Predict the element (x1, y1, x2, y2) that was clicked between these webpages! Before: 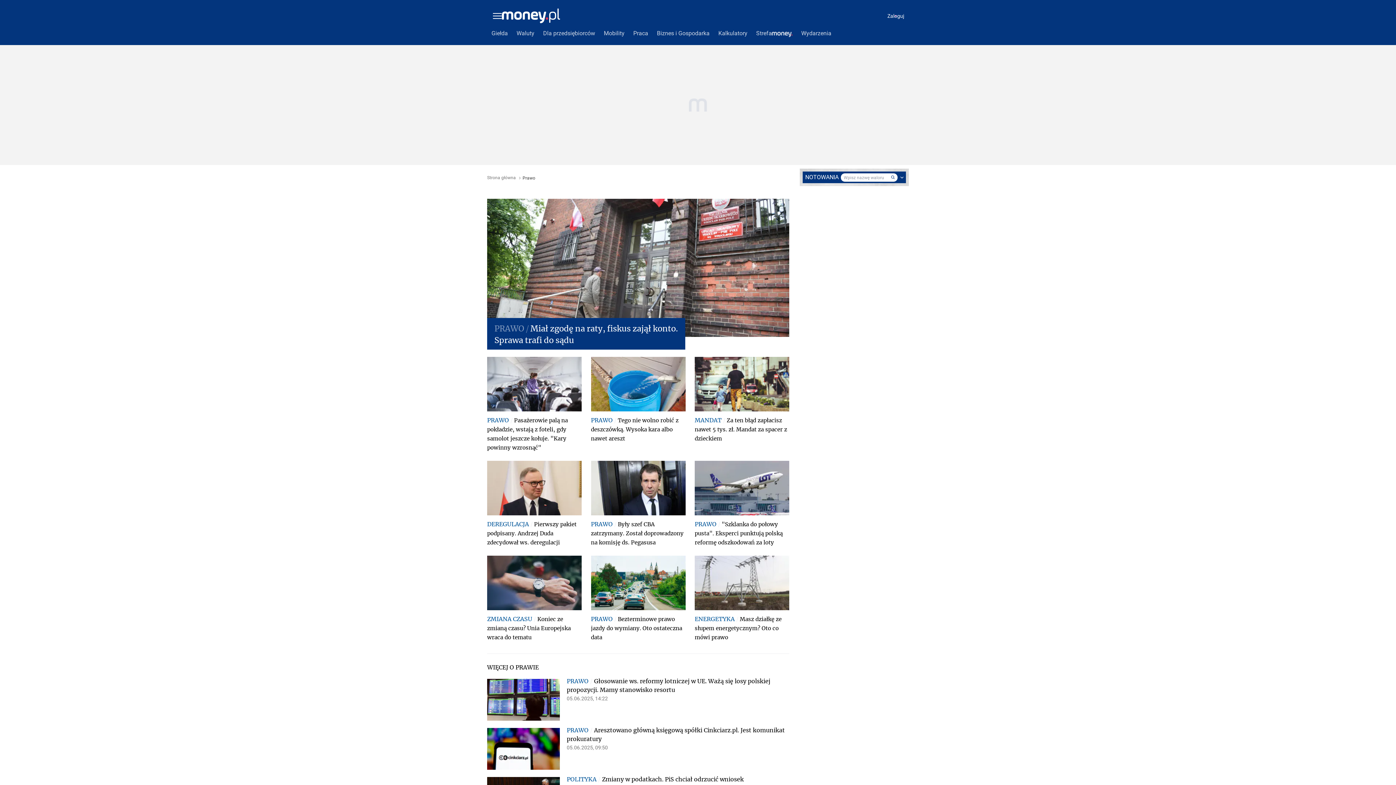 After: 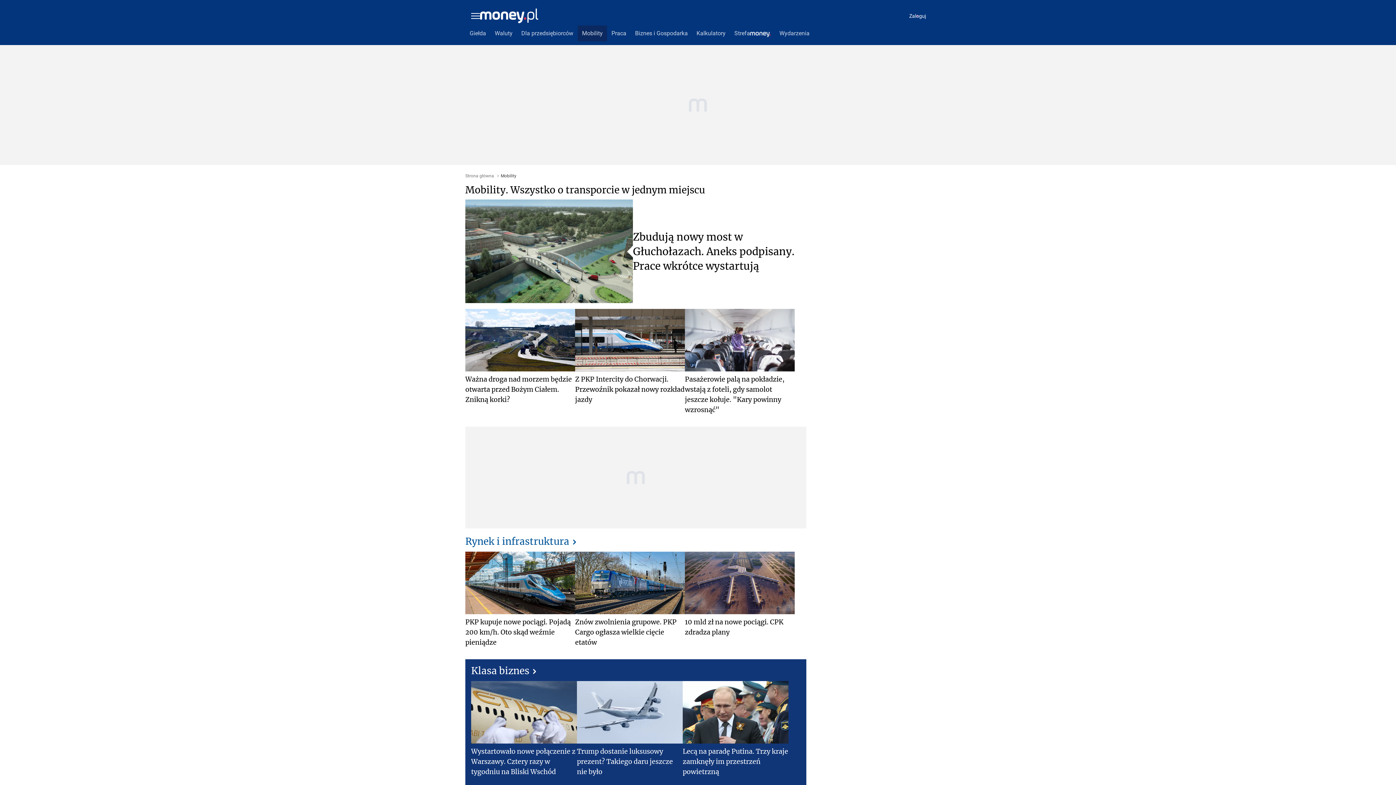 Action: label: Mobility bbox: (599, 25, 629, 41)